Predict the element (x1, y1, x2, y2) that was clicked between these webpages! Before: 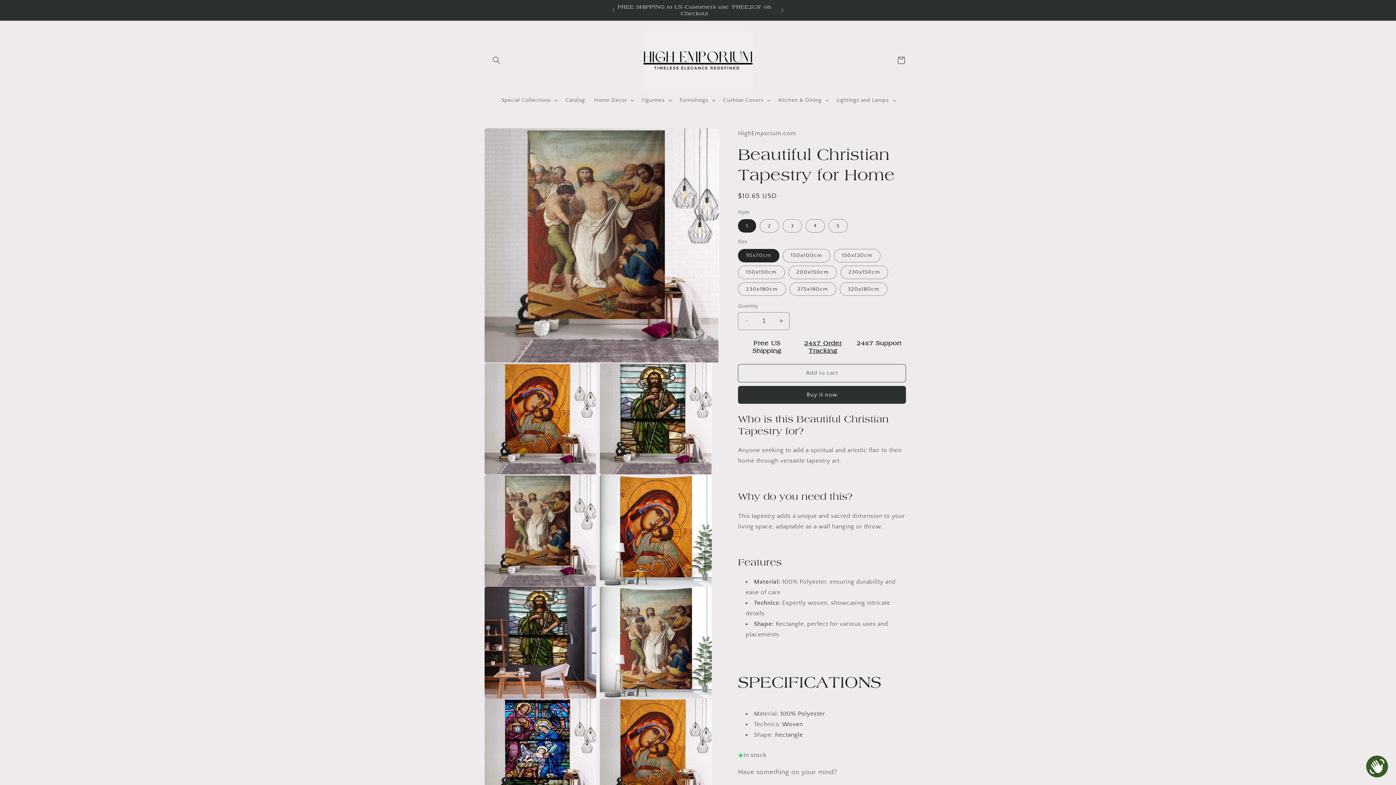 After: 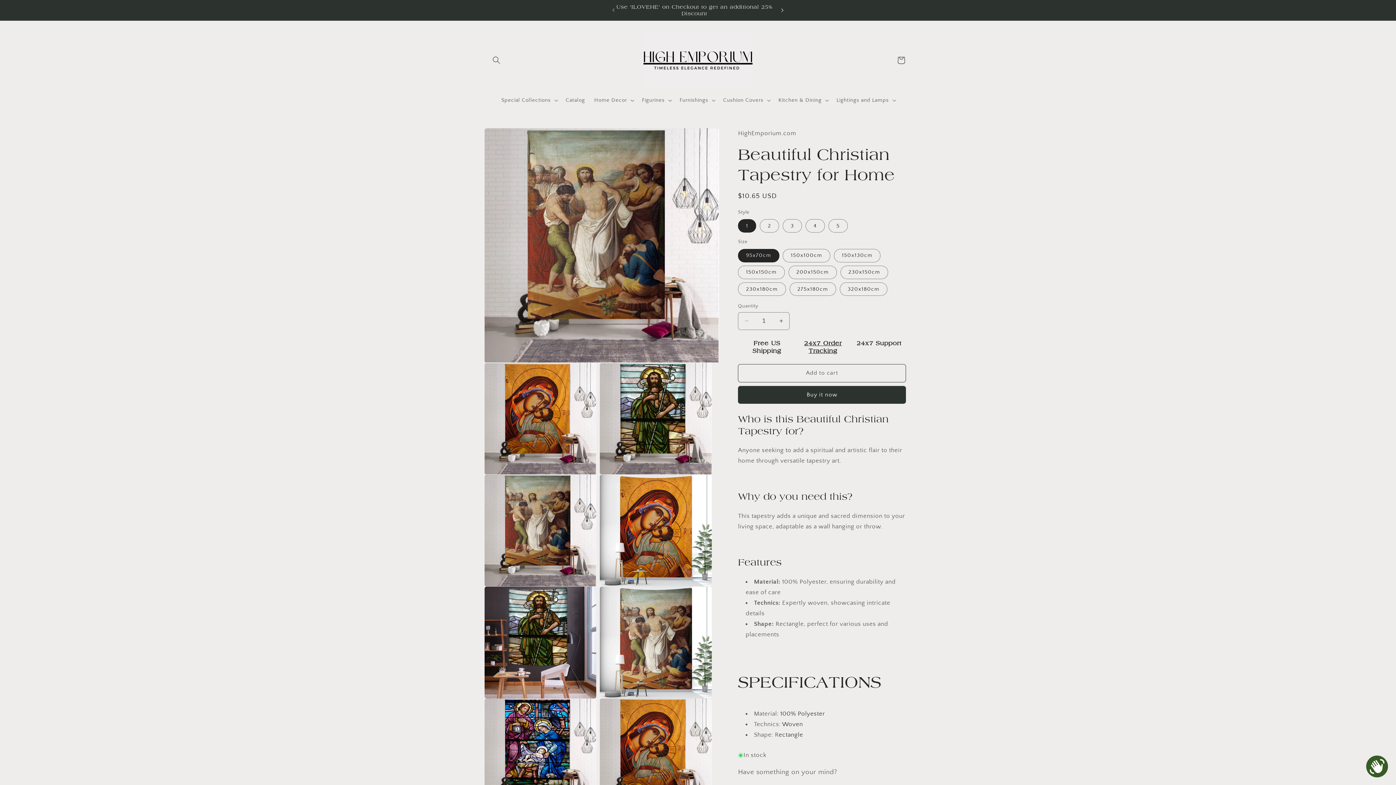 Action: label: Next announcement bbox: (774, 3, 790, 17)